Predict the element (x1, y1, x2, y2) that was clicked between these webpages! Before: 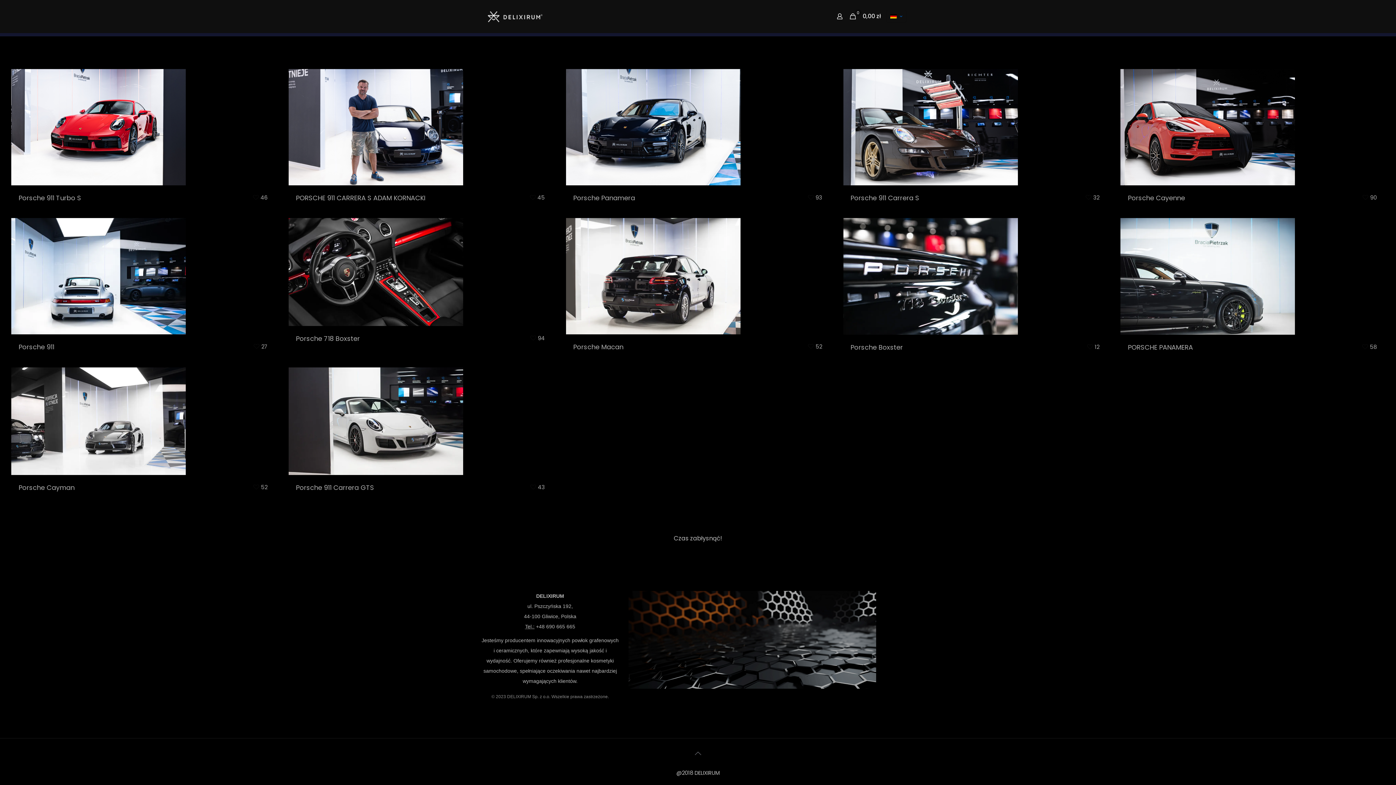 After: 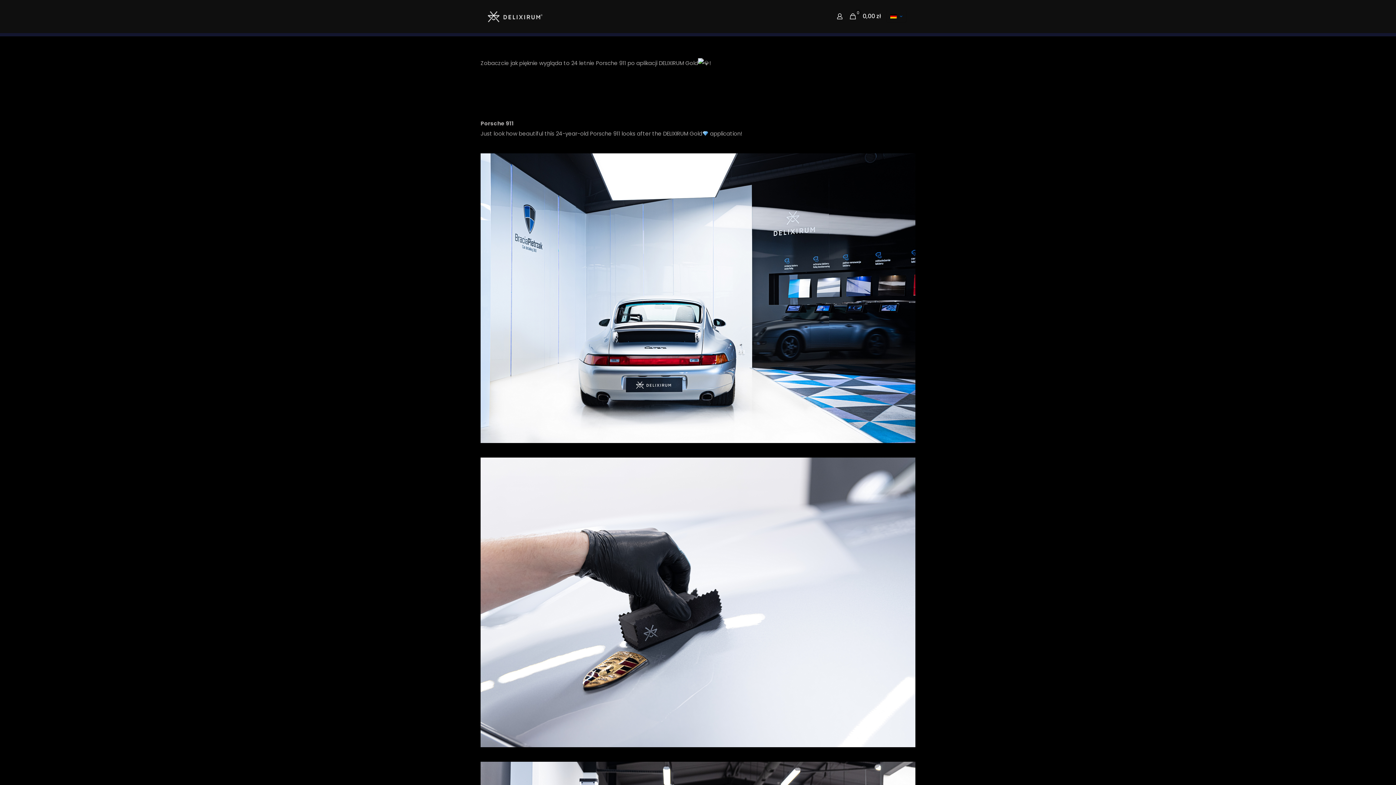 Action: label: Porsche 911 bbox: (18, 342, 54, 351)